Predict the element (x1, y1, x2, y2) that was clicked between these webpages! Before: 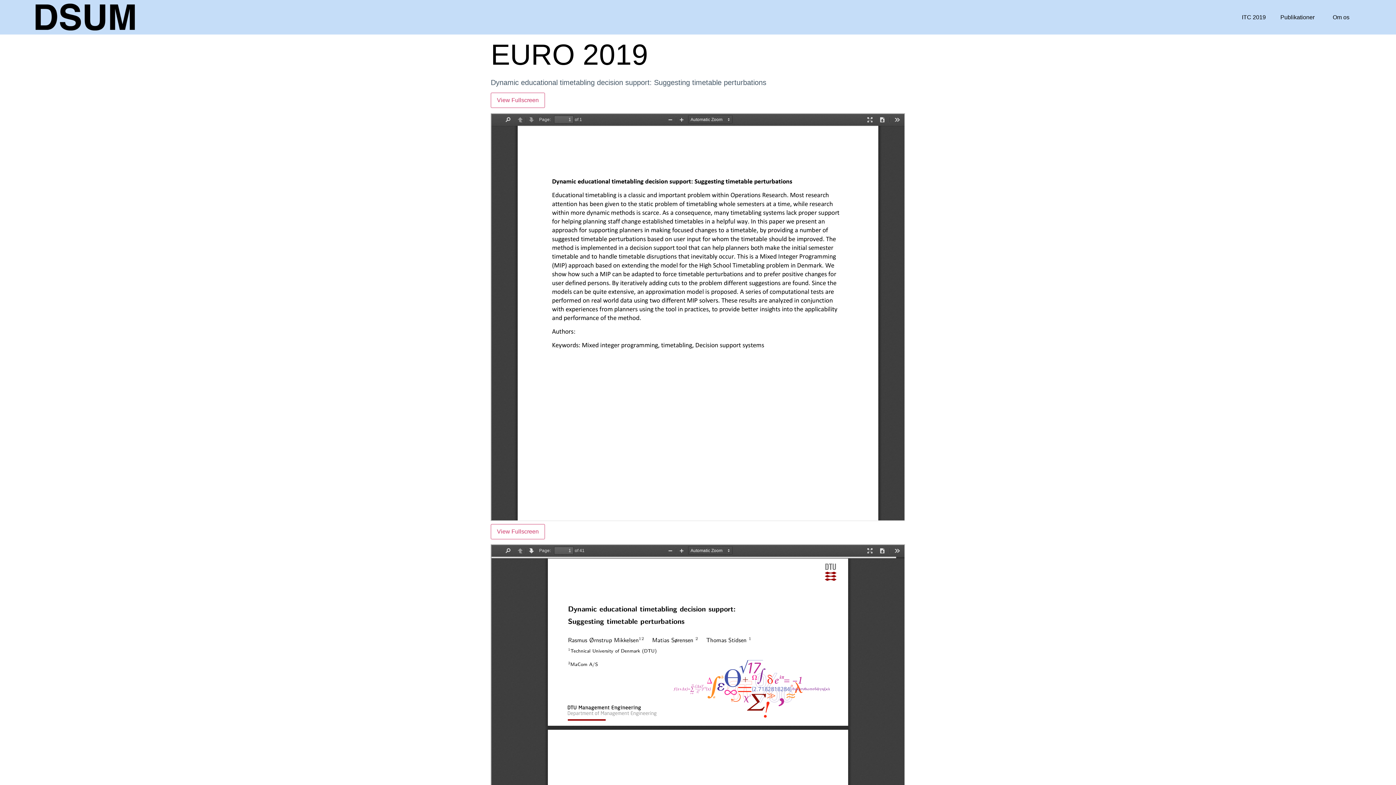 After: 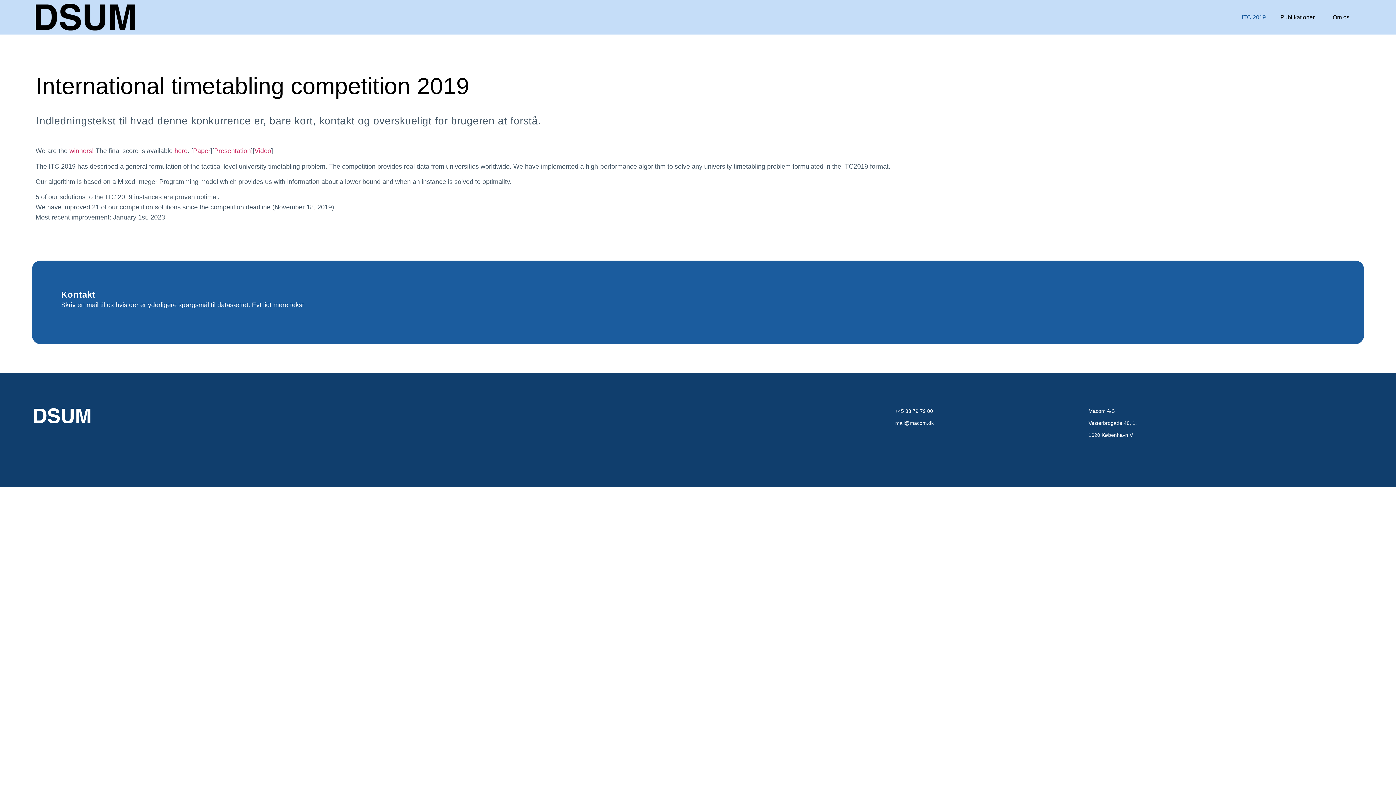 Action: label: ITC 2019 bbox: (1234, 8, 1273, 25)